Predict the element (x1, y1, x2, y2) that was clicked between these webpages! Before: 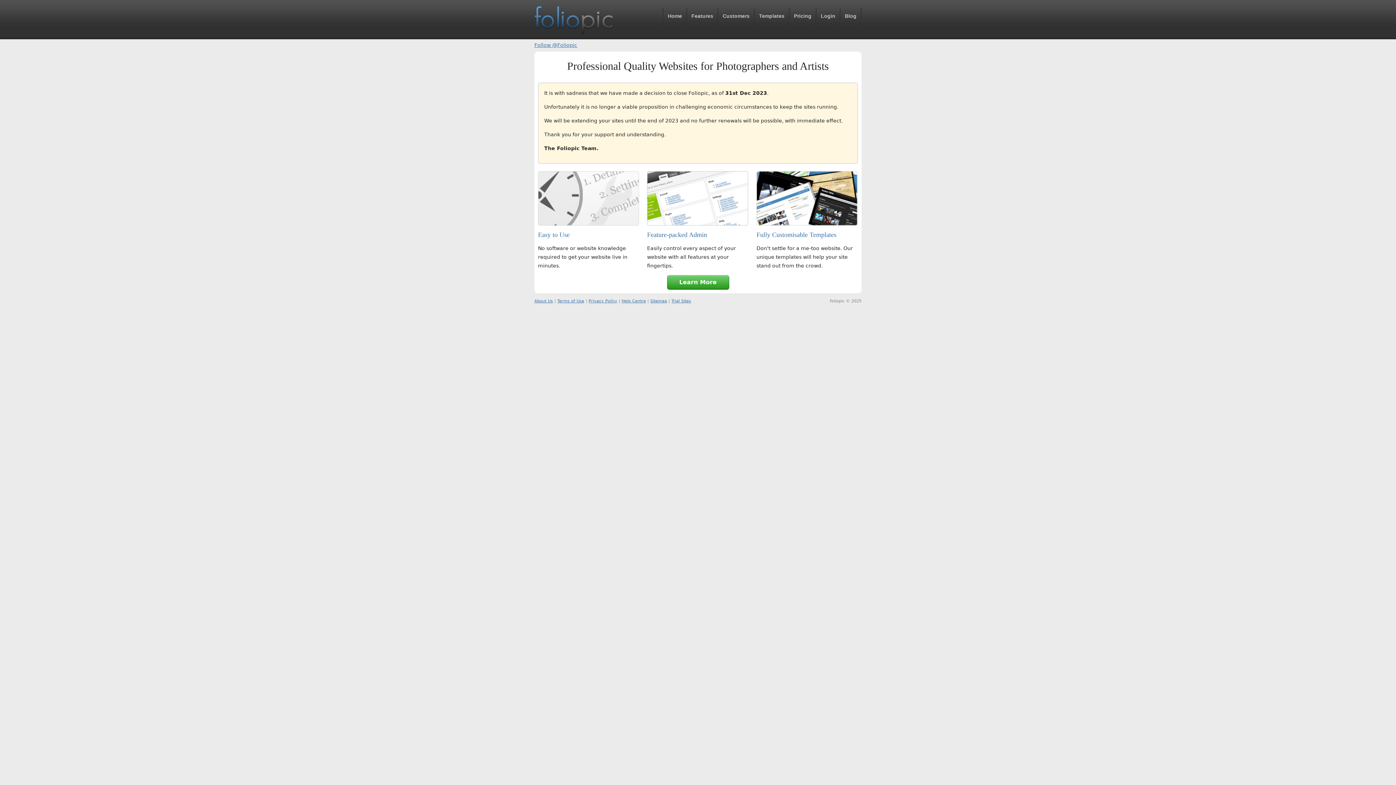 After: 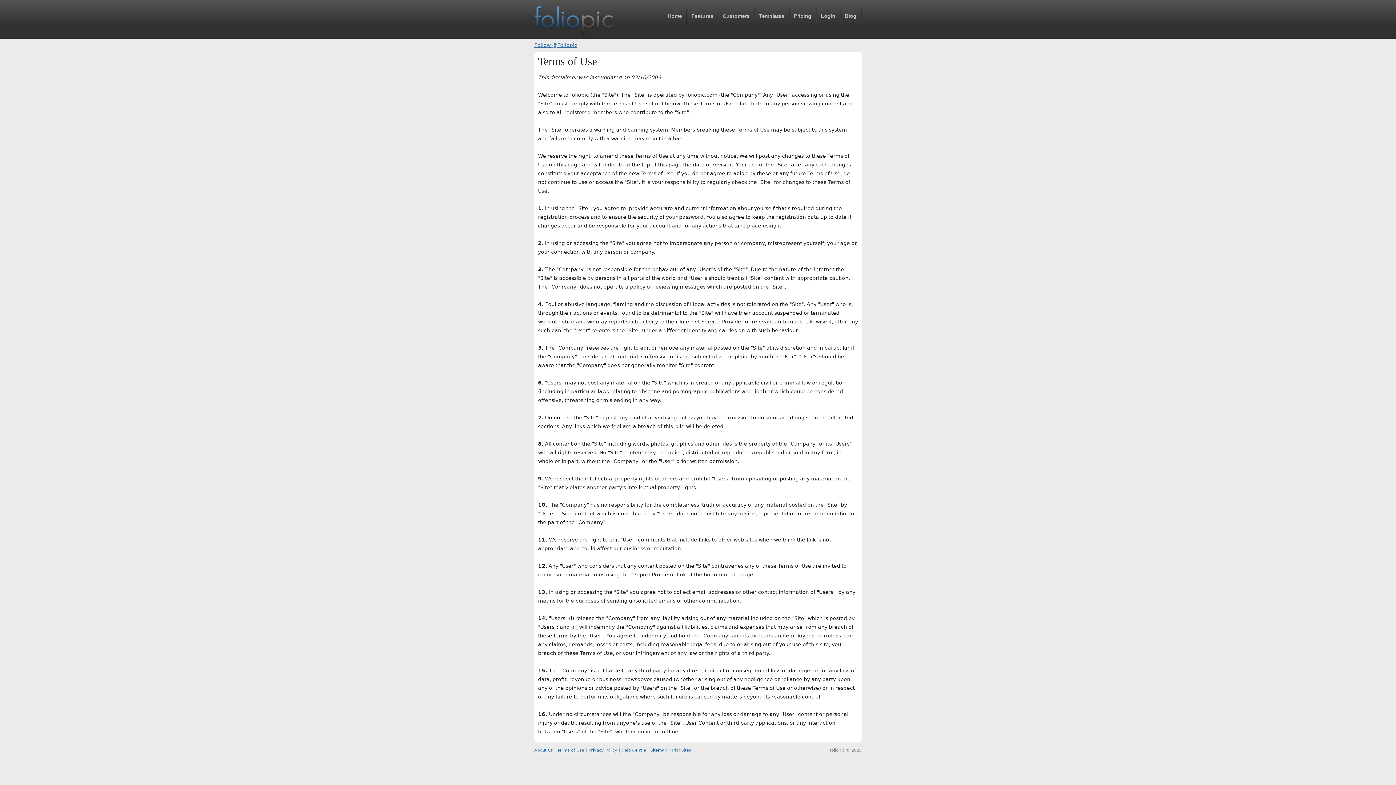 Action: bbox: (557, 298, 584, 303) label: Terms of Use